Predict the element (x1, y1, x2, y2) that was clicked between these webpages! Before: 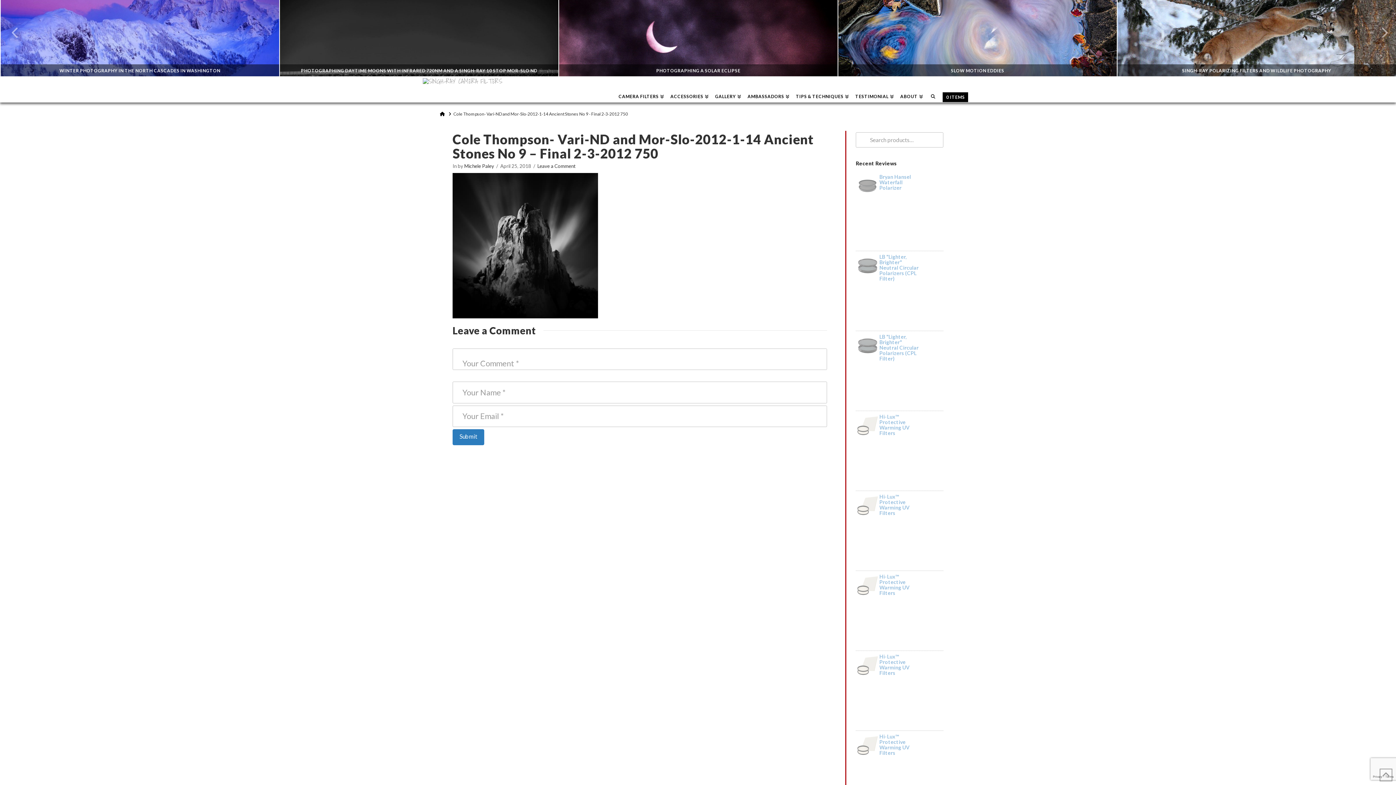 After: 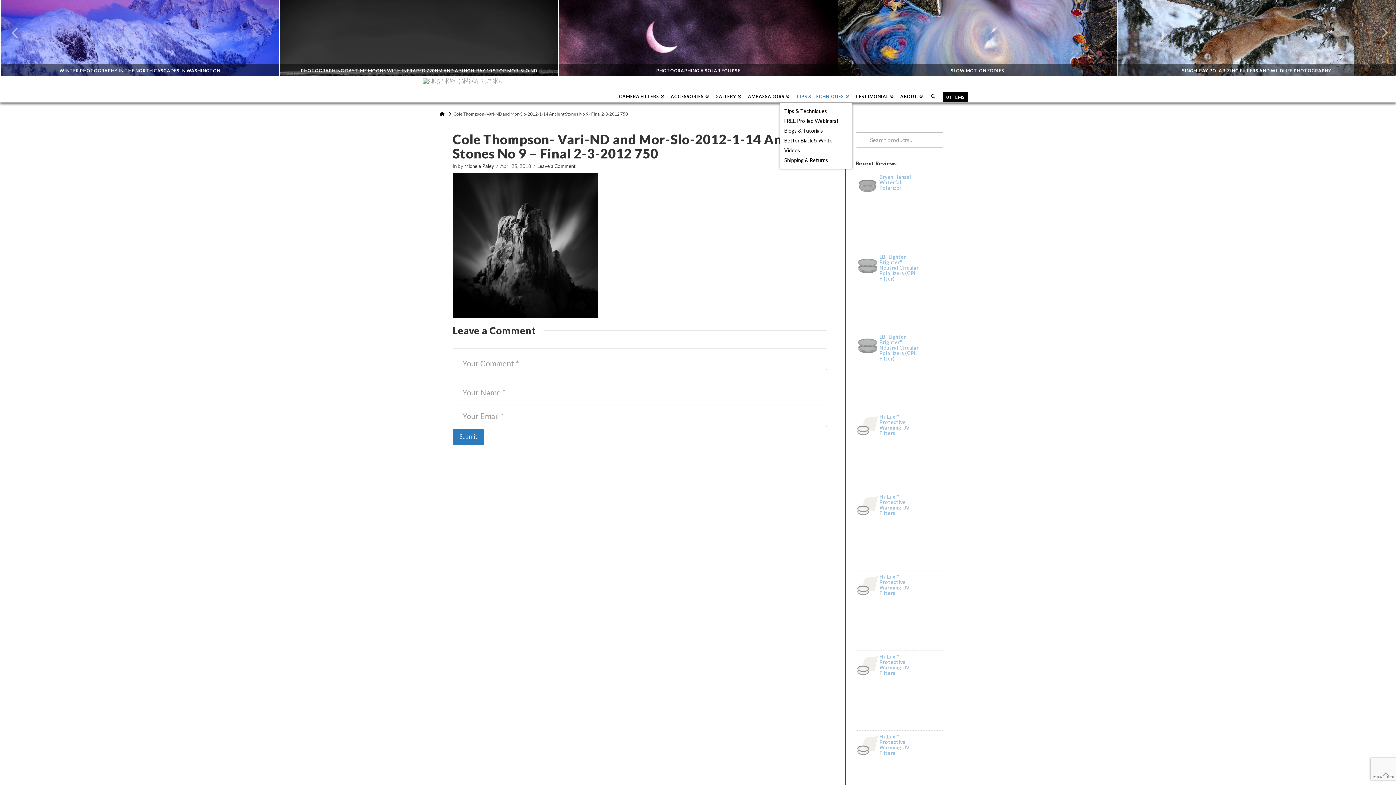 Action: bbox: (793, 77, 852, 102) label: TIPS & TECHNIQUES